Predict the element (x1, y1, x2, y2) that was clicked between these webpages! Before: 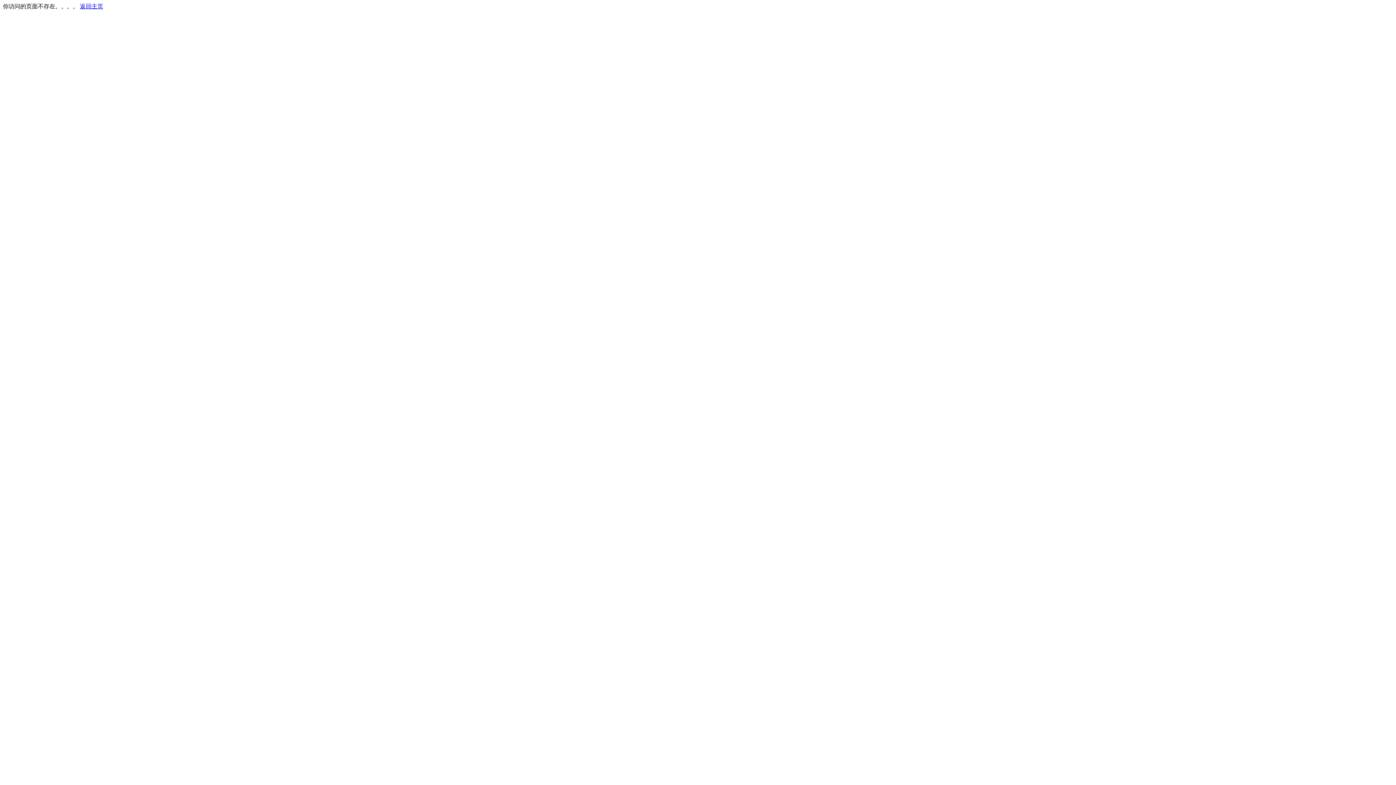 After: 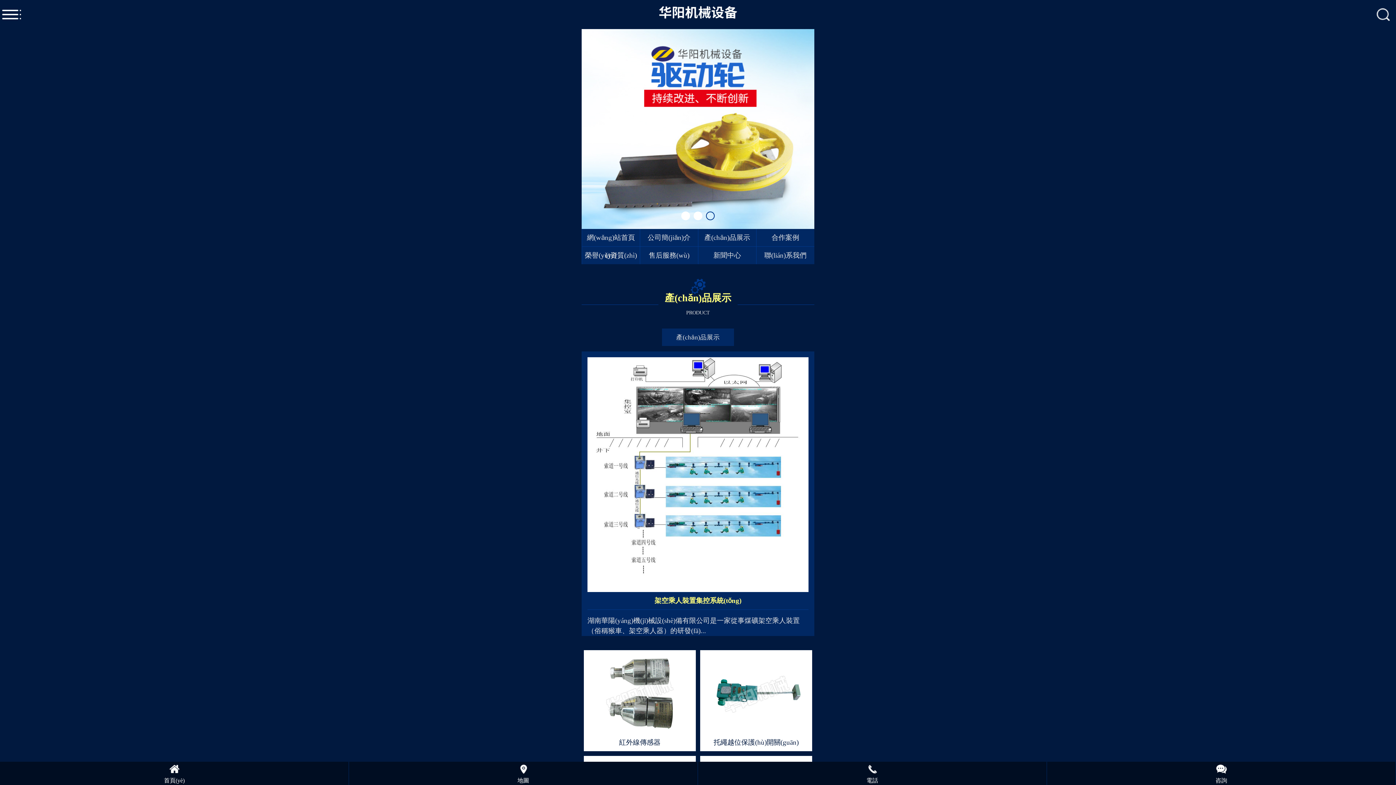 Action: bbox: (80, 3, 103, 9) label: 返回主页